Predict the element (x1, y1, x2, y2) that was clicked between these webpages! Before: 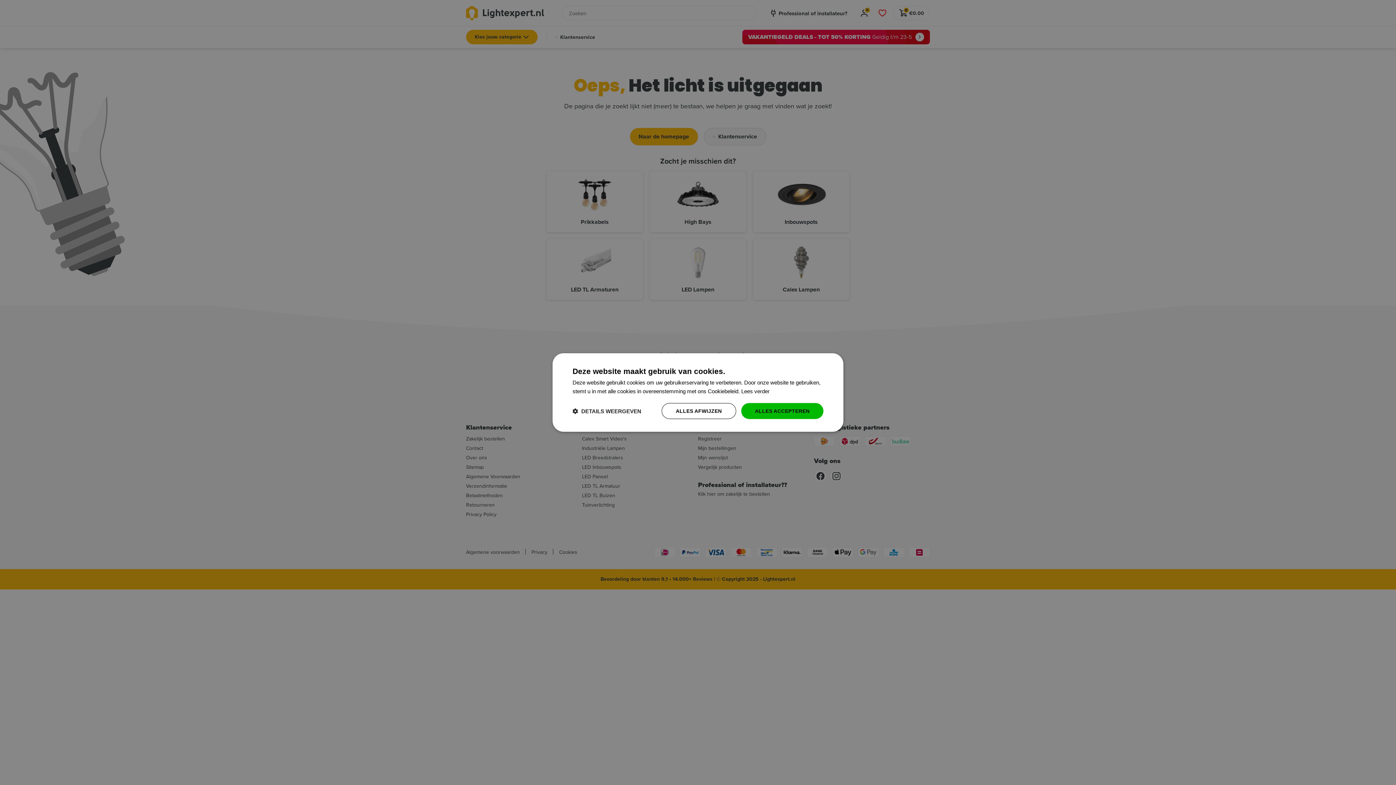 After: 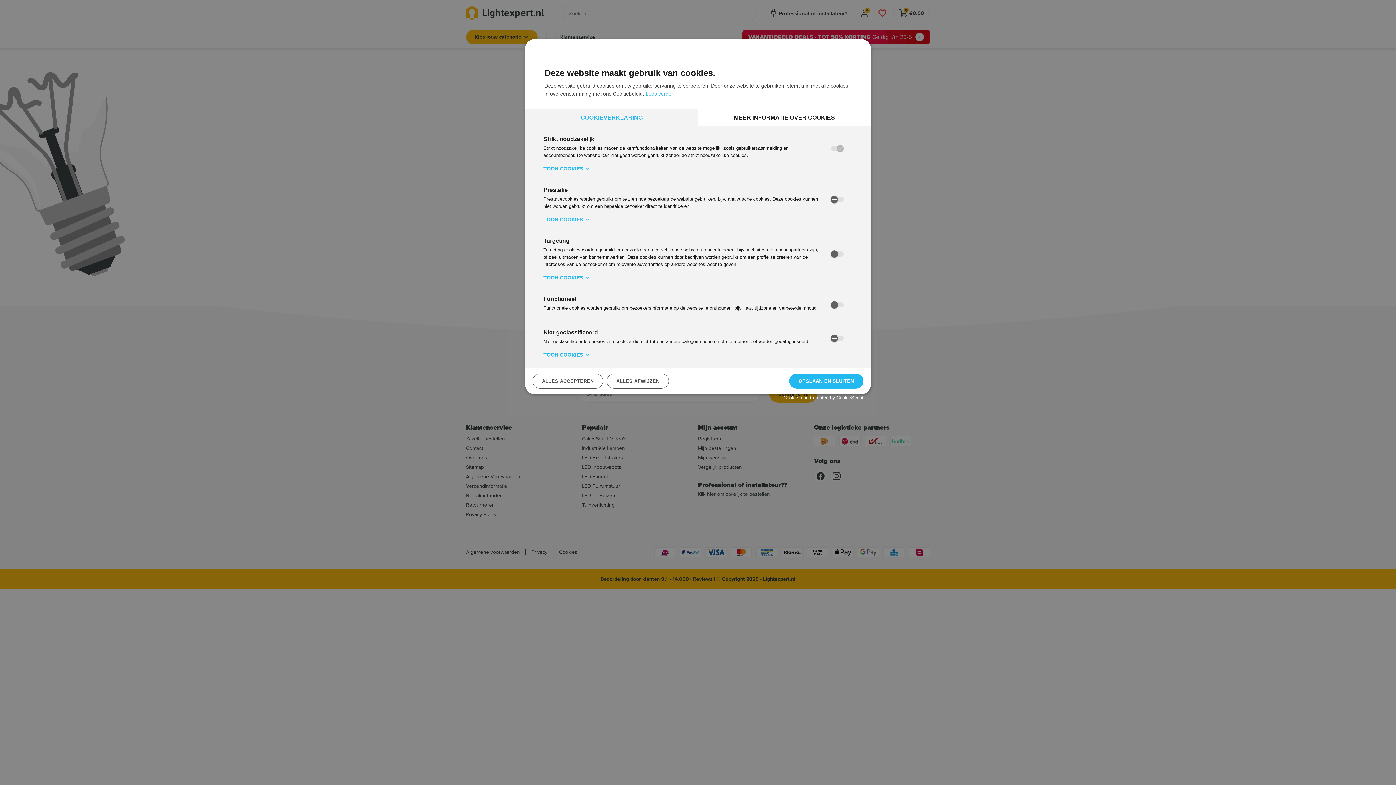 Action: bbox: (572, 407, 641, 414) label:  DETAILS WEERGEVEN